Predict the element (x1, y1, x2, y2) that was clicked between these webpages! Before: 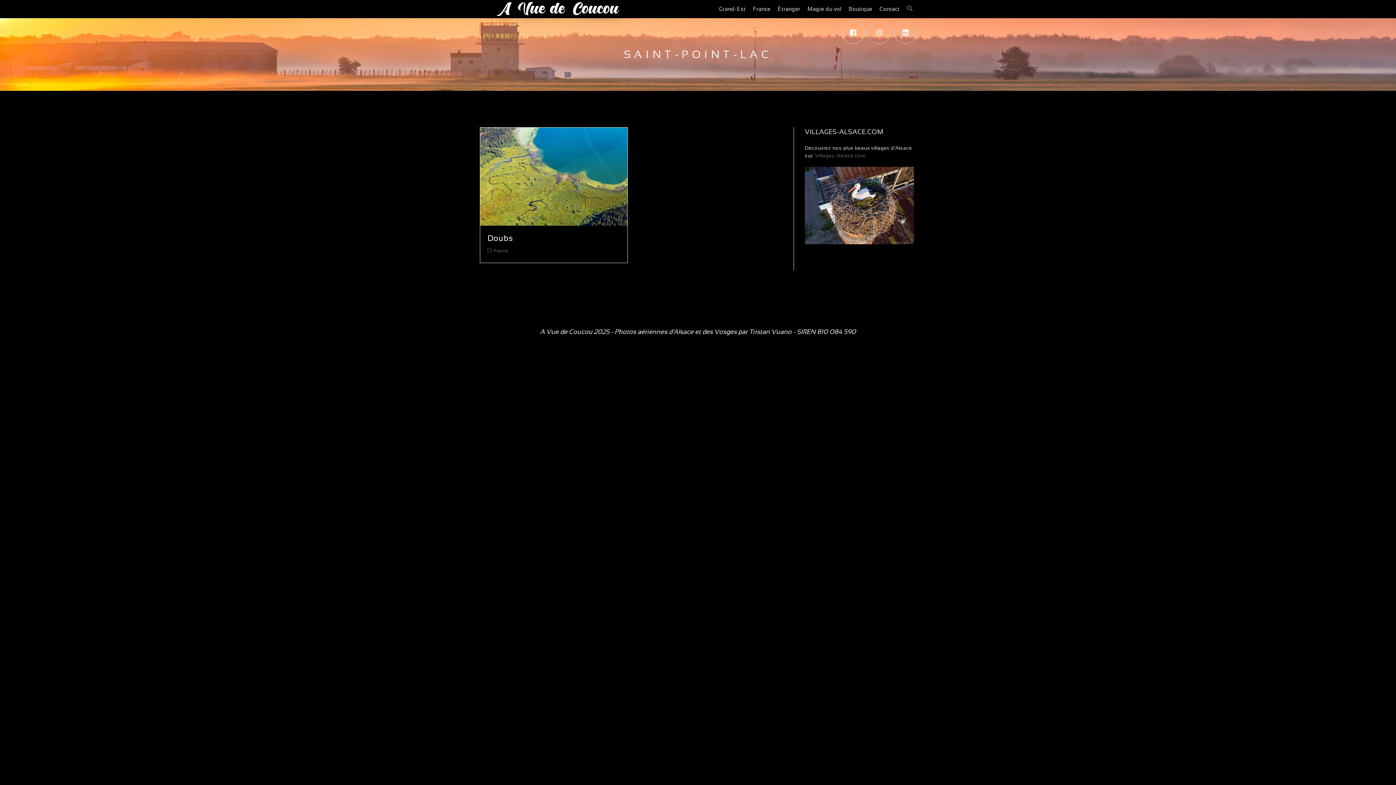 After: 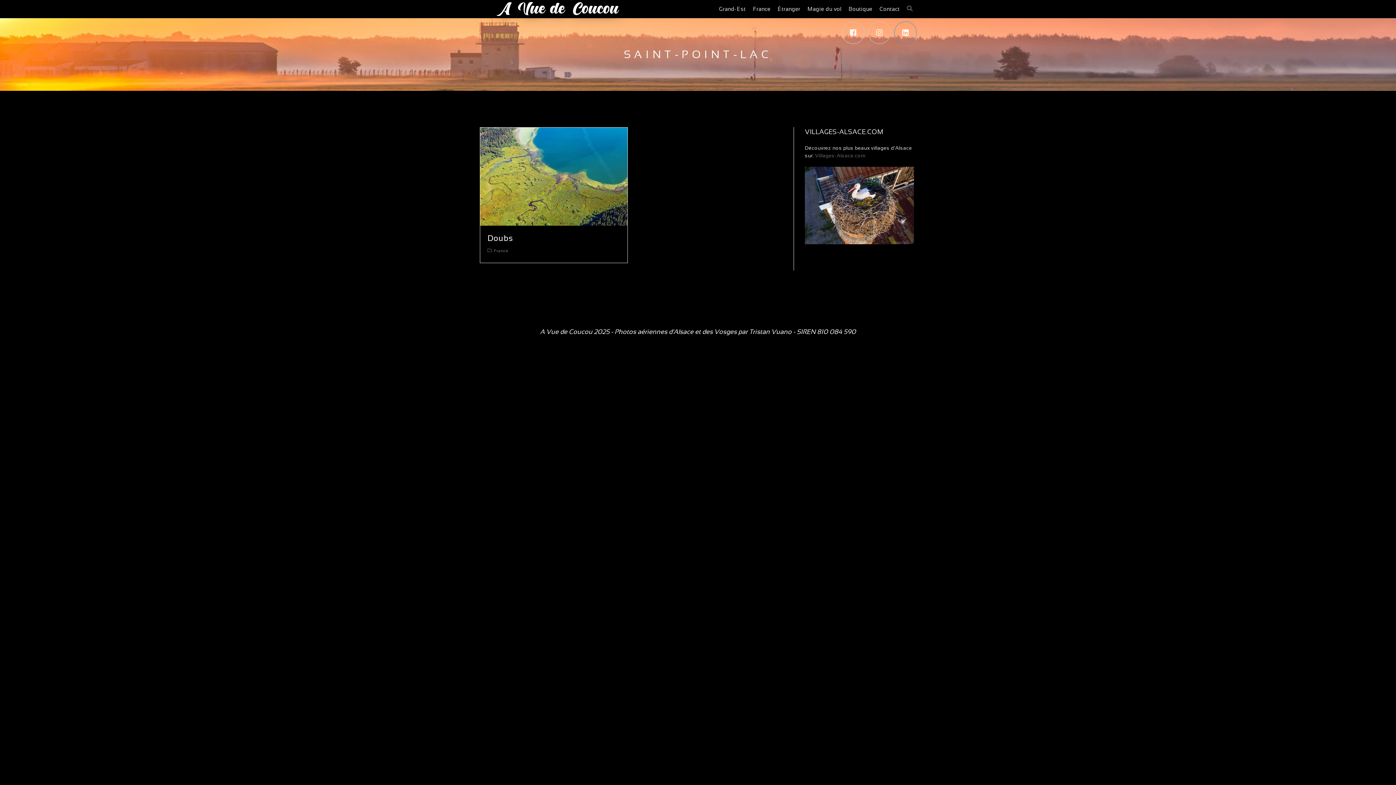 Action: bbox: (894, 21, 917, 44)